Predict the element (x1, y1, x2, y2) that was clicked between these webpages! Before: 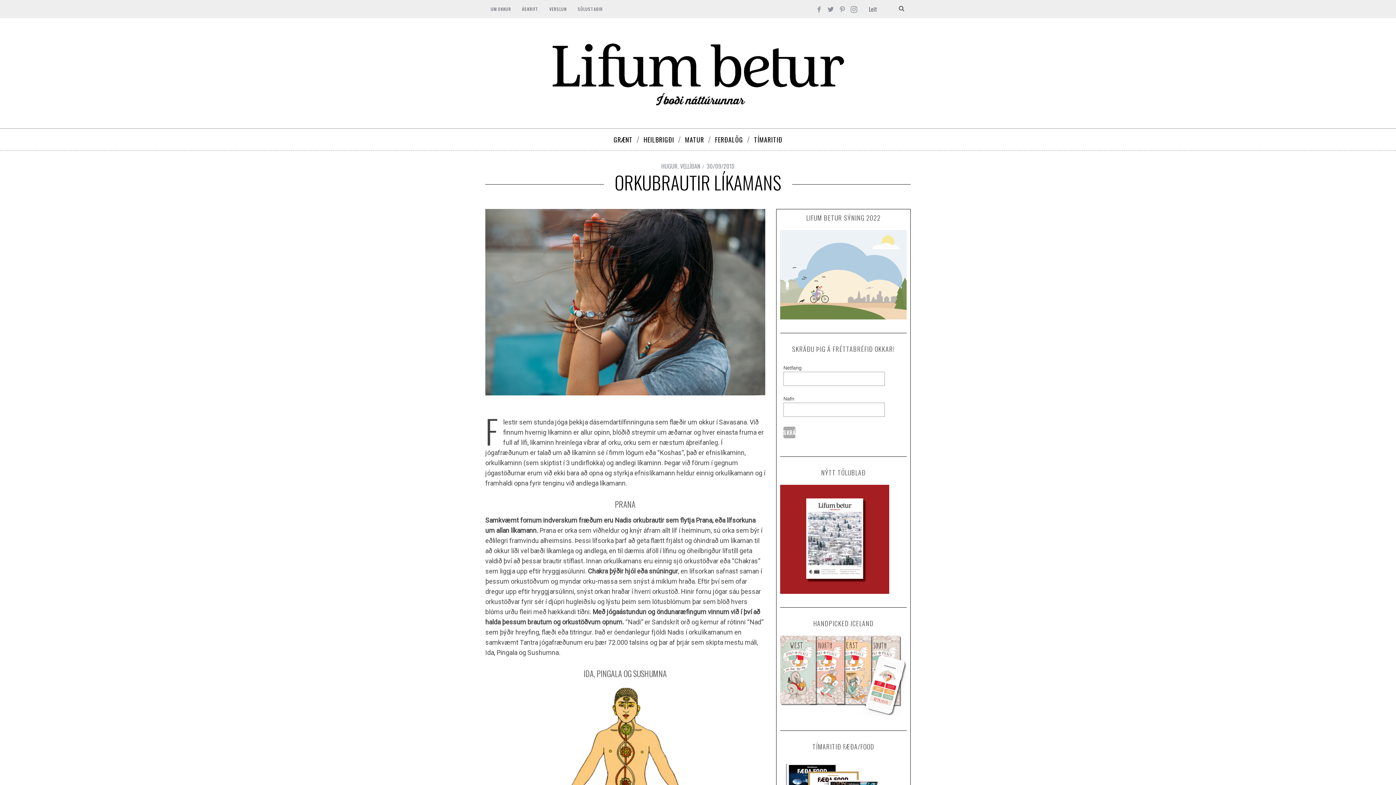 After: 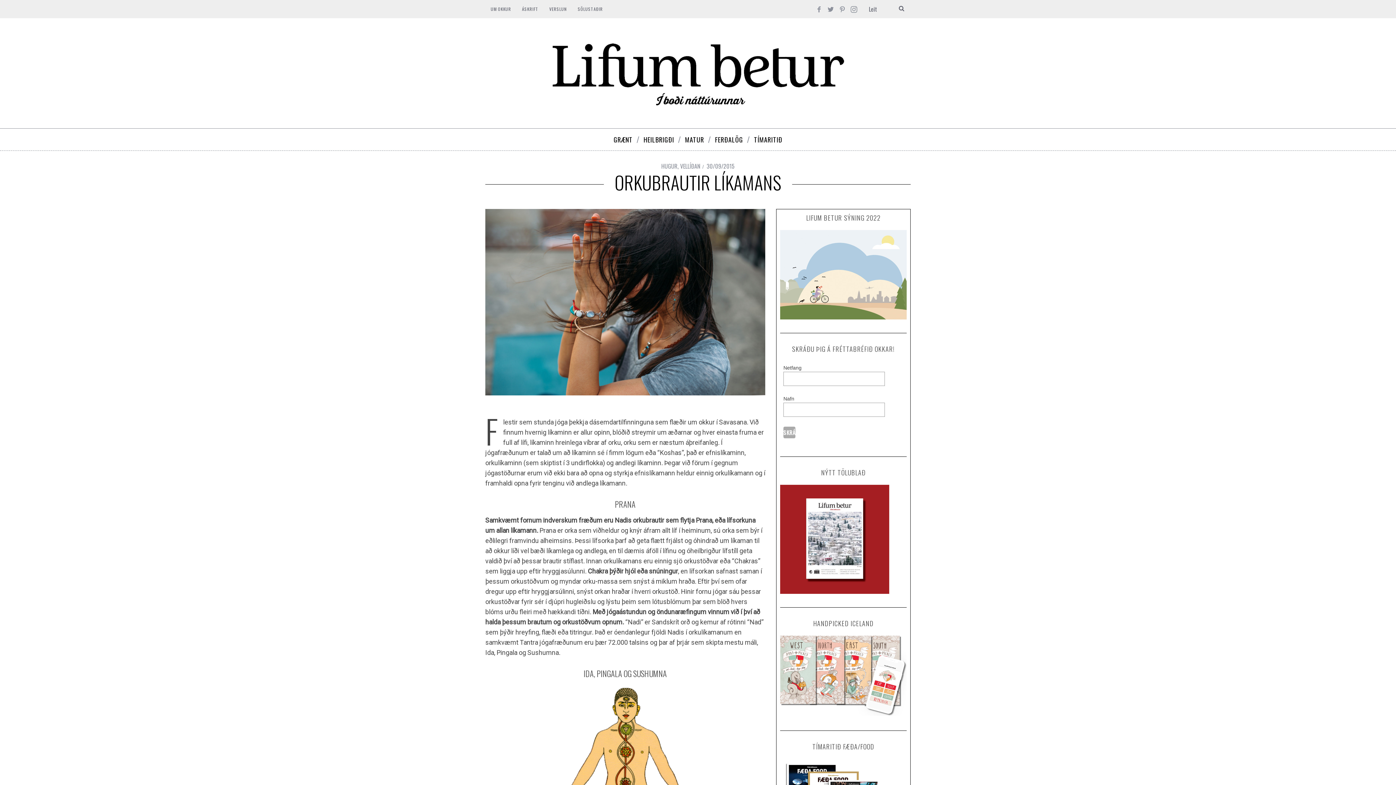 Action: bbox: (780, 314, 906, 321)